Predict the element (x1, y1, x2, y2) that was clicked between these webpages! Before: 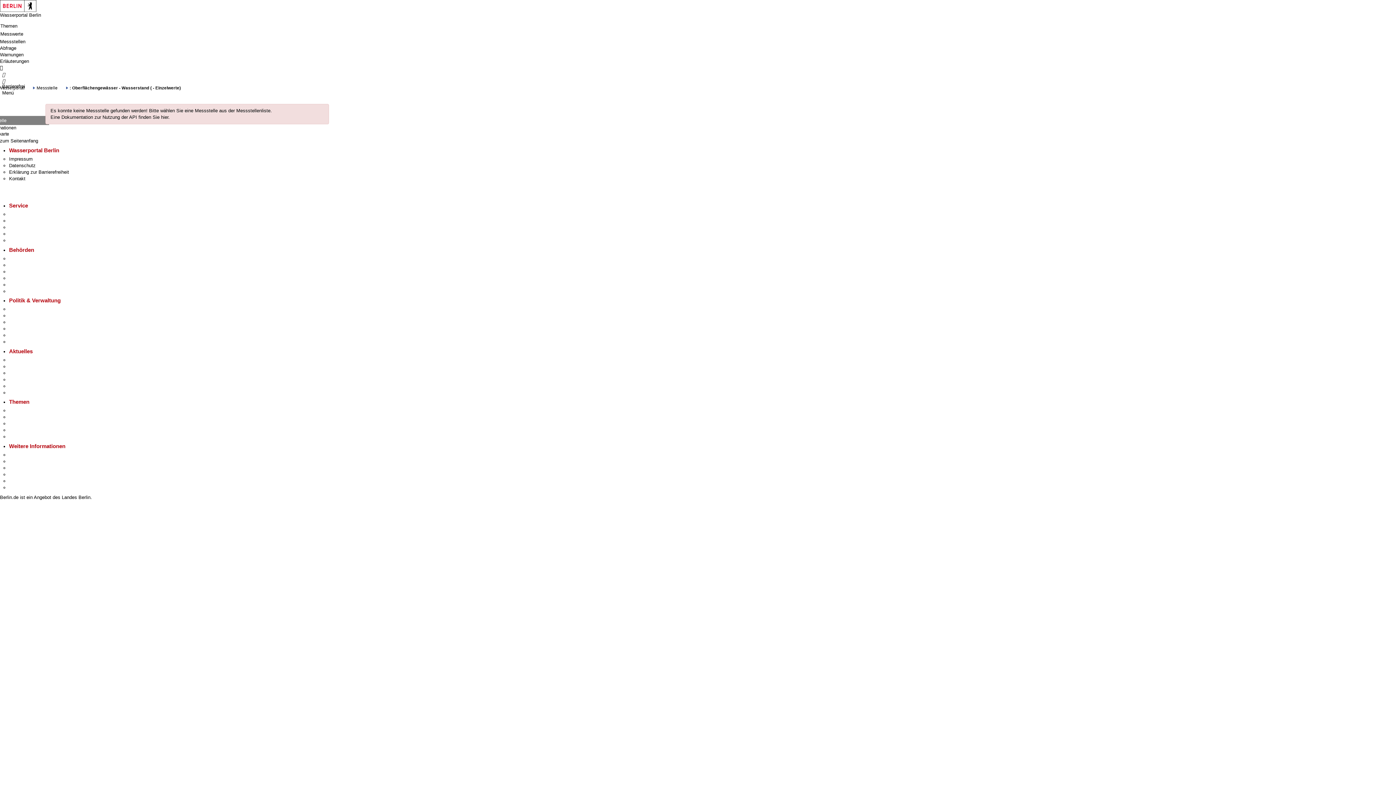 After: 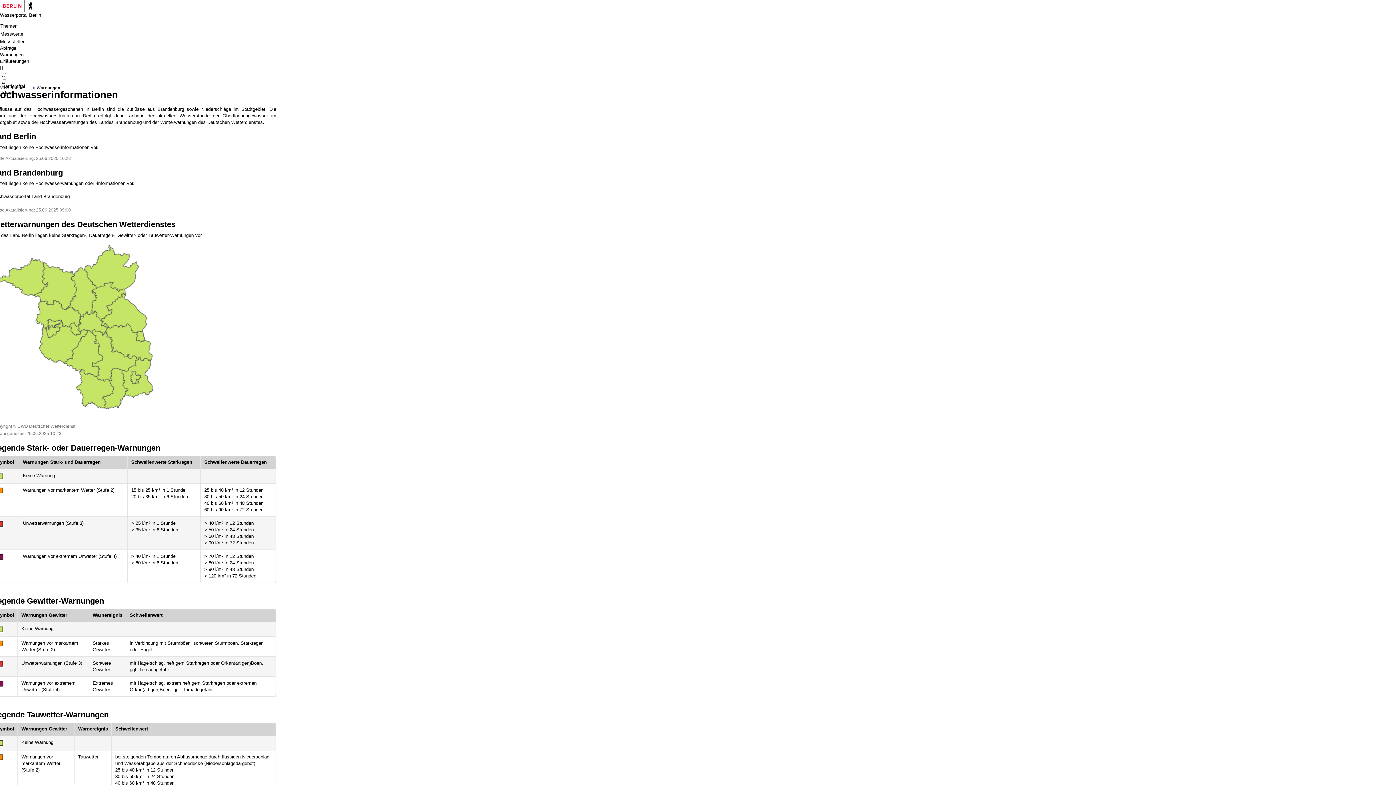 Action: bbox: (0, 51, 1396, 58) label: Warnungen